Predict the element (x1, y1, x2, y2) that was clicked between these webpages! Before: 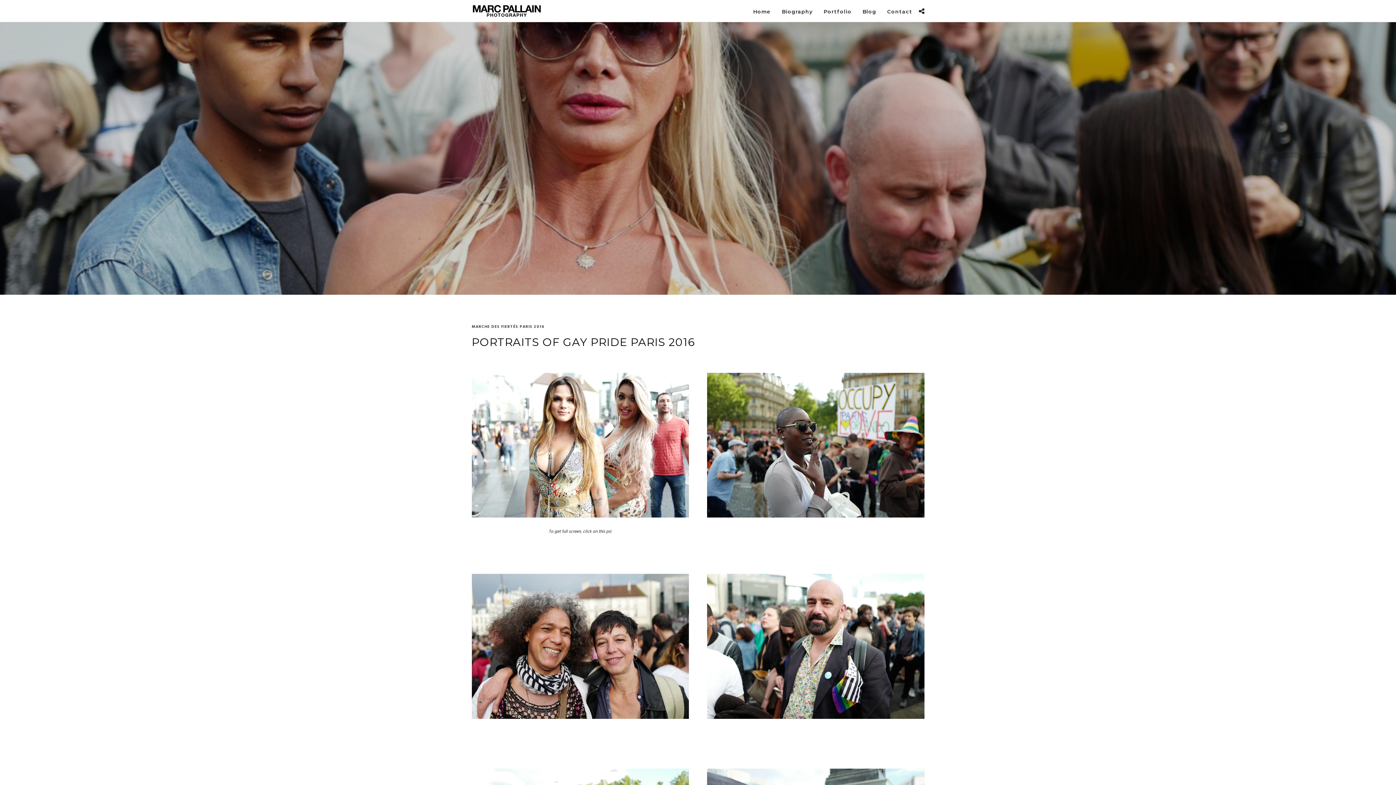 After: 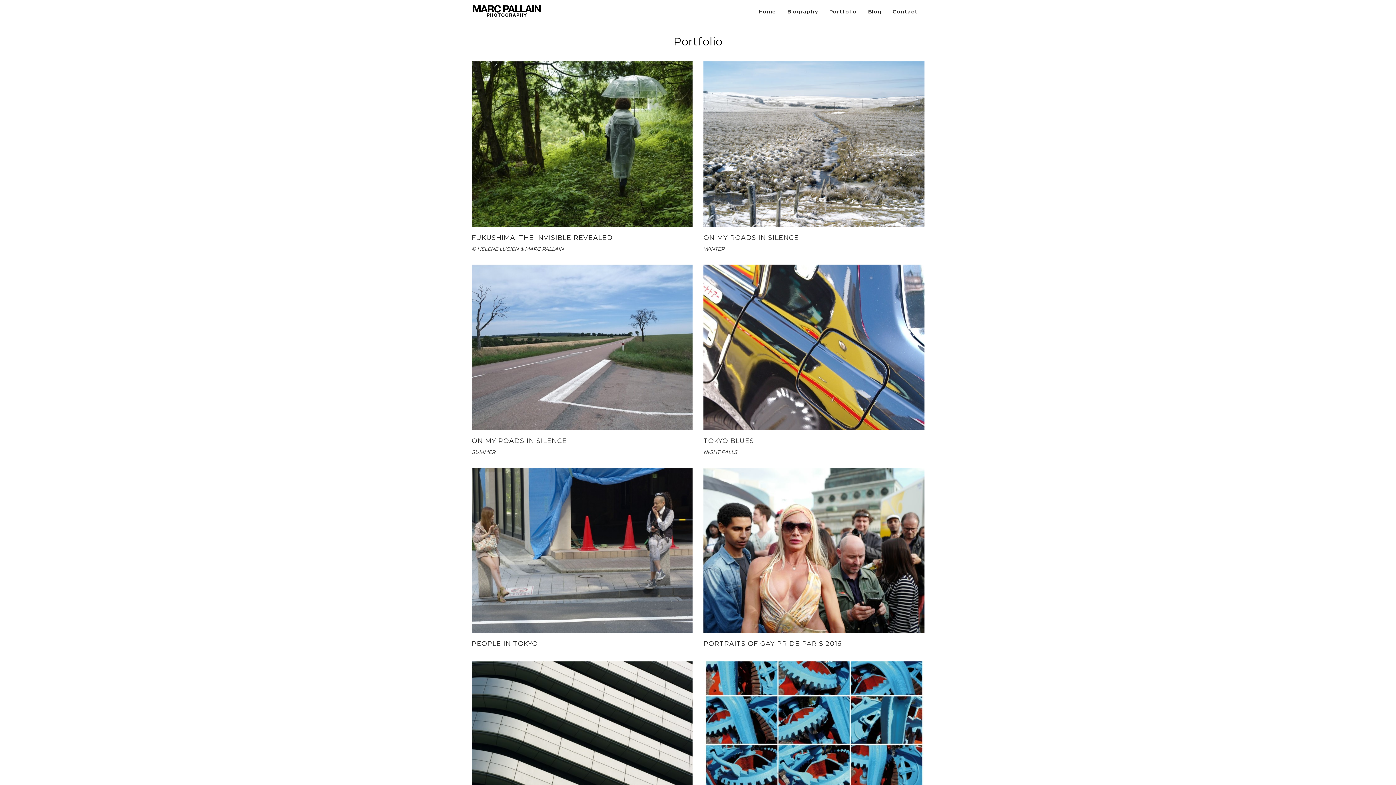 Action: label: Portfolio bbox: (819, 0, 856, 24)